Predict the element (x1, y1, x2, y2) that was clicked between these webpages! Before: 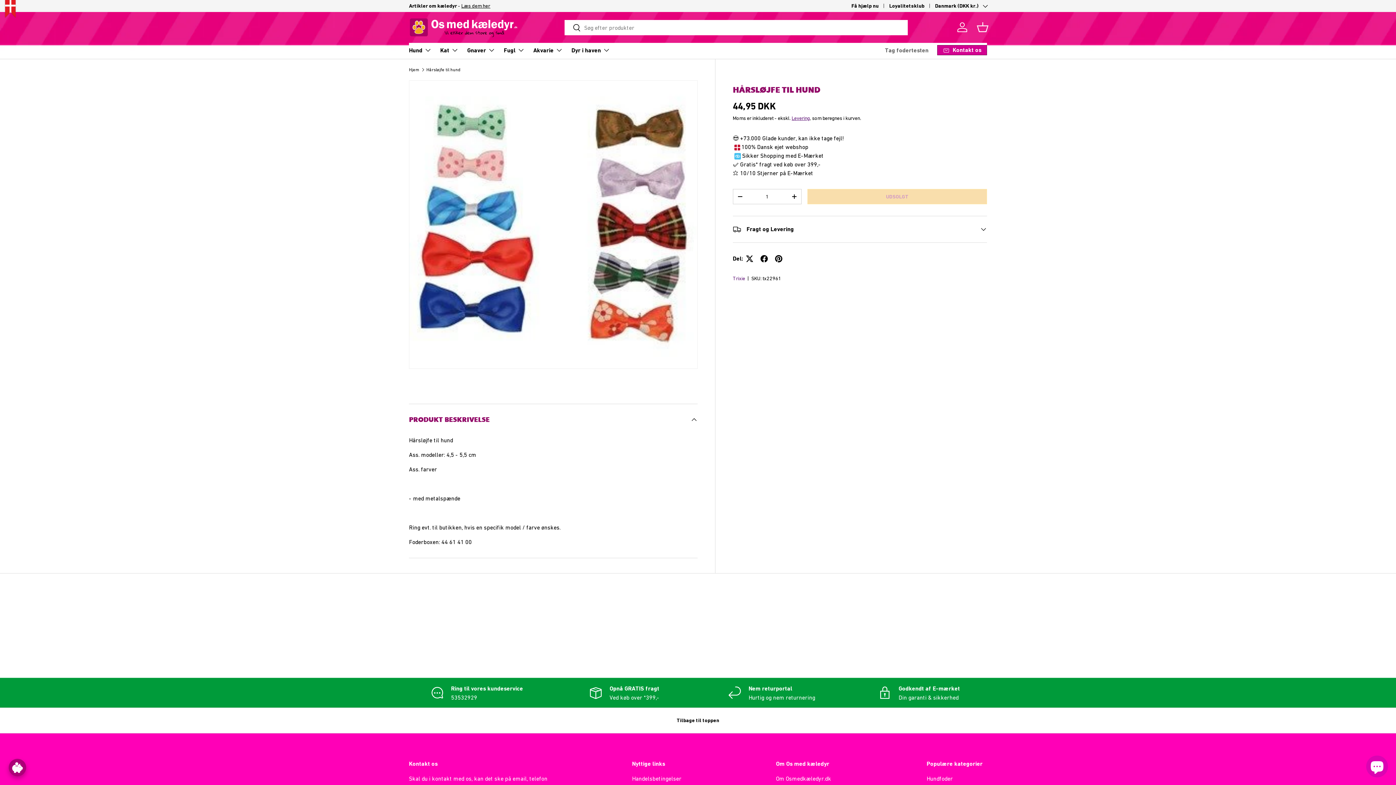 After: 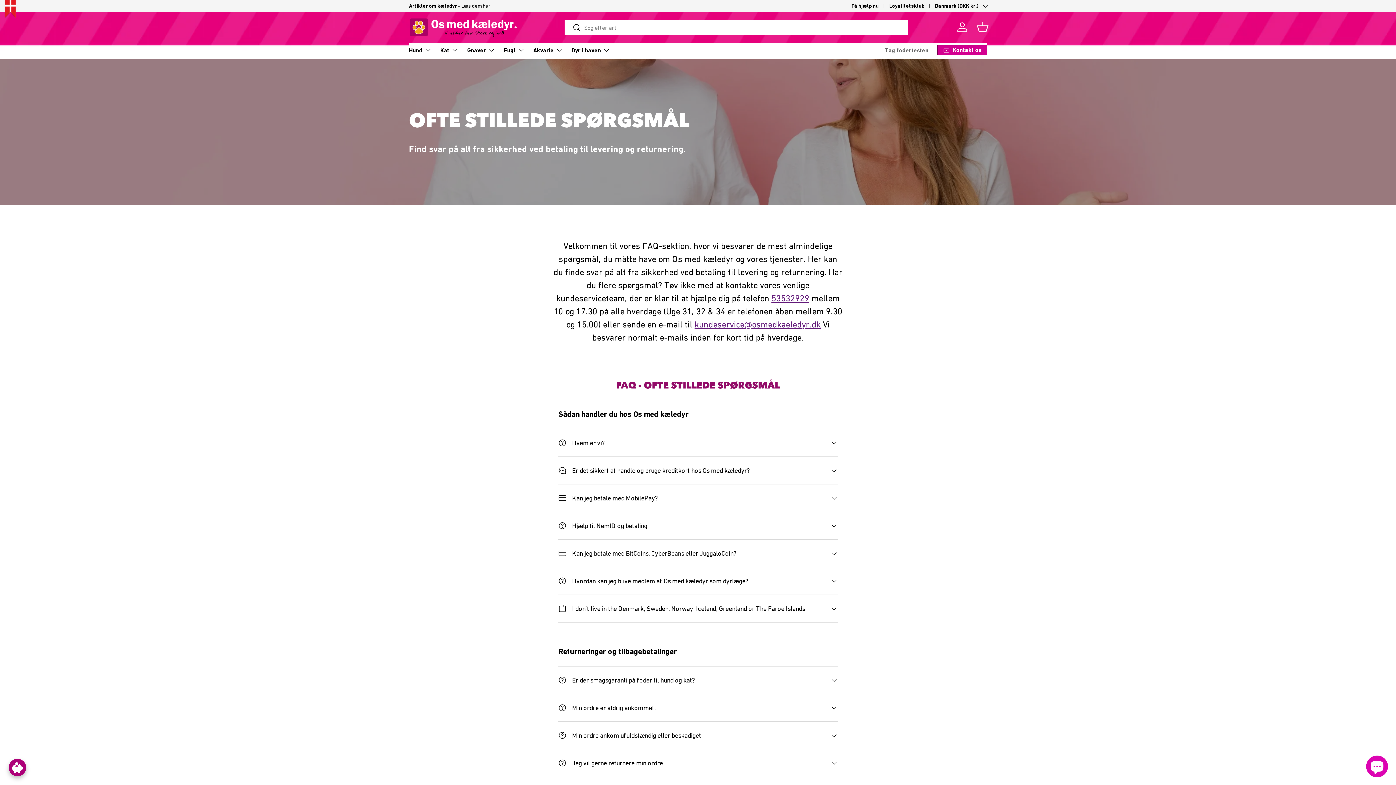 Action: label: Få hjælp nu bbox: (851, 2, 889, 9)